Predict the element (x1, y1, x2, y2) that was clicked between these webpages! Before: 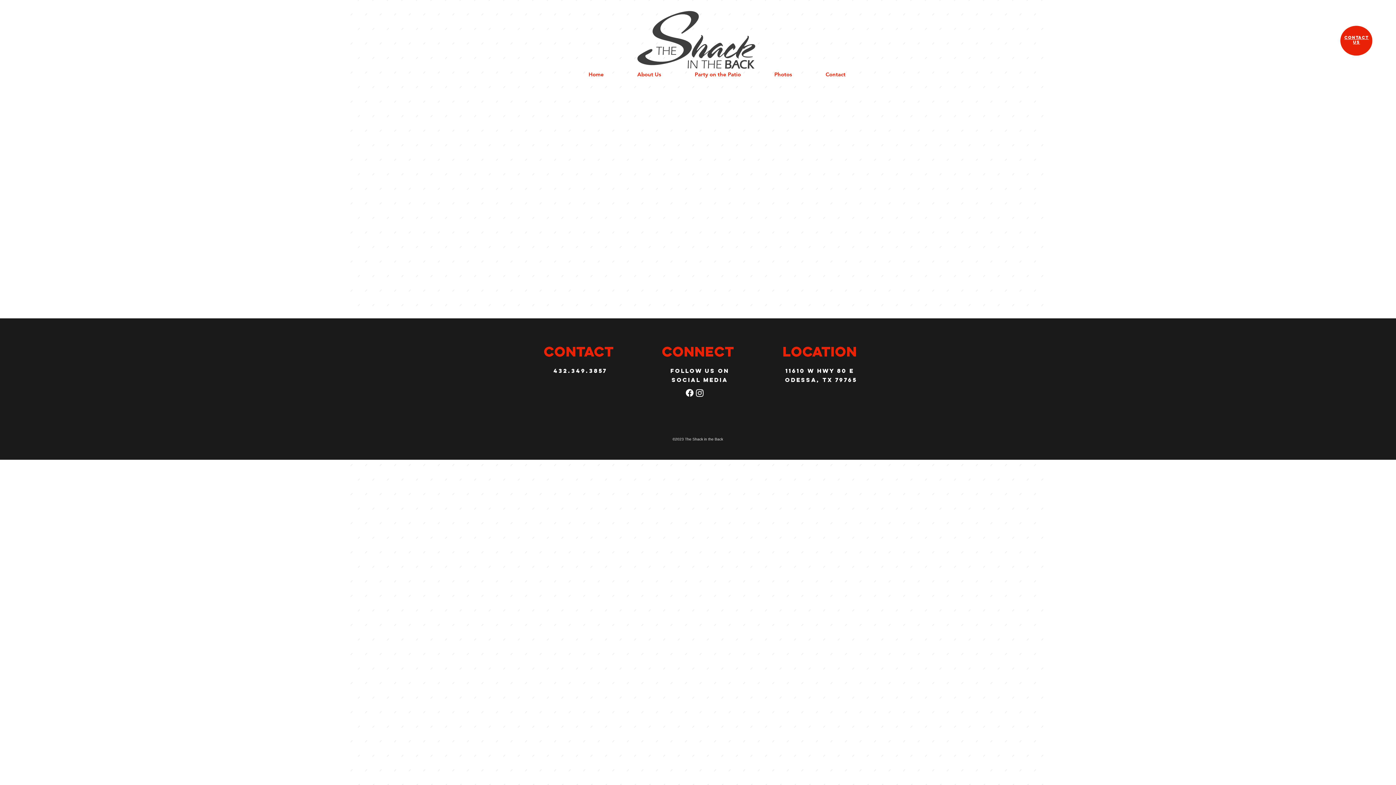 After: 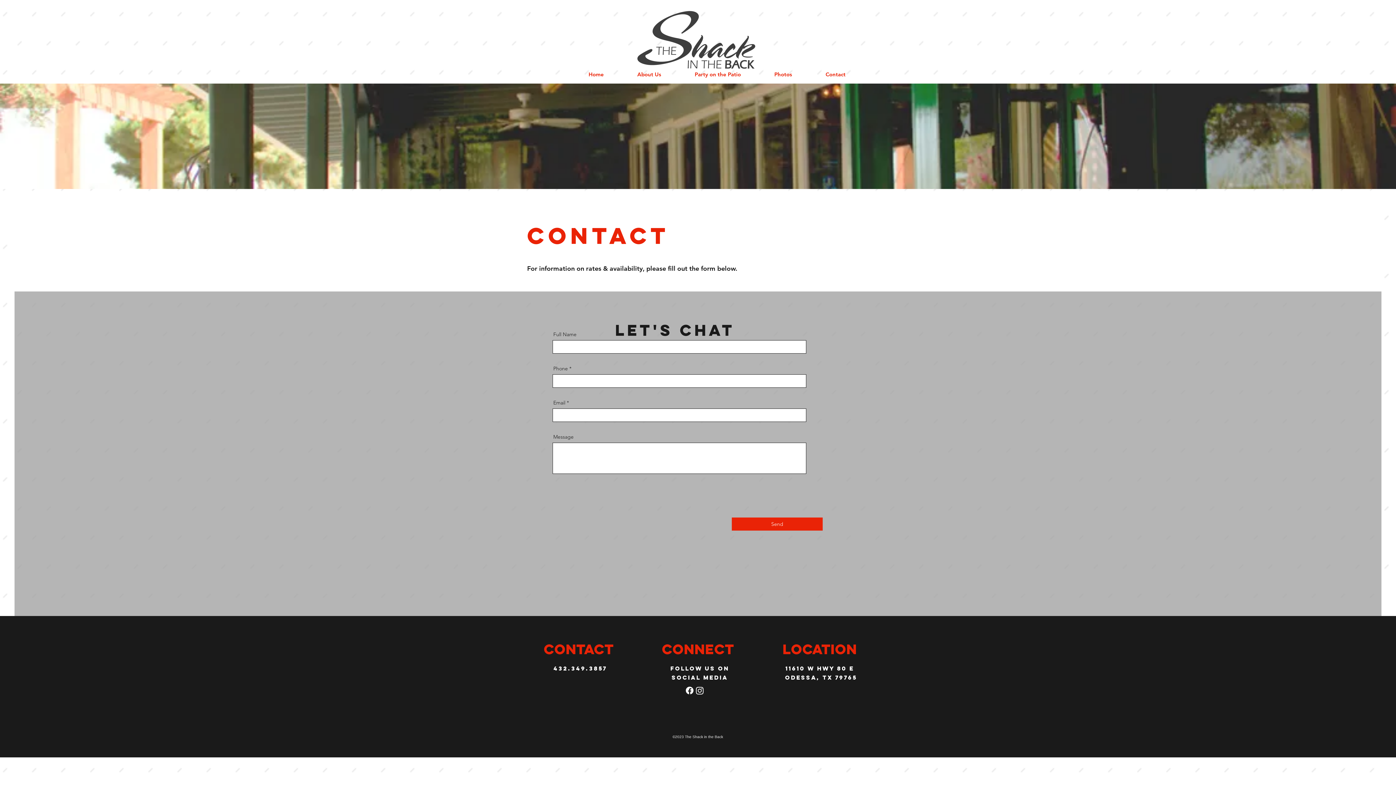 Action: bbox: (1344, 34, 1369, 44) label: contact
us